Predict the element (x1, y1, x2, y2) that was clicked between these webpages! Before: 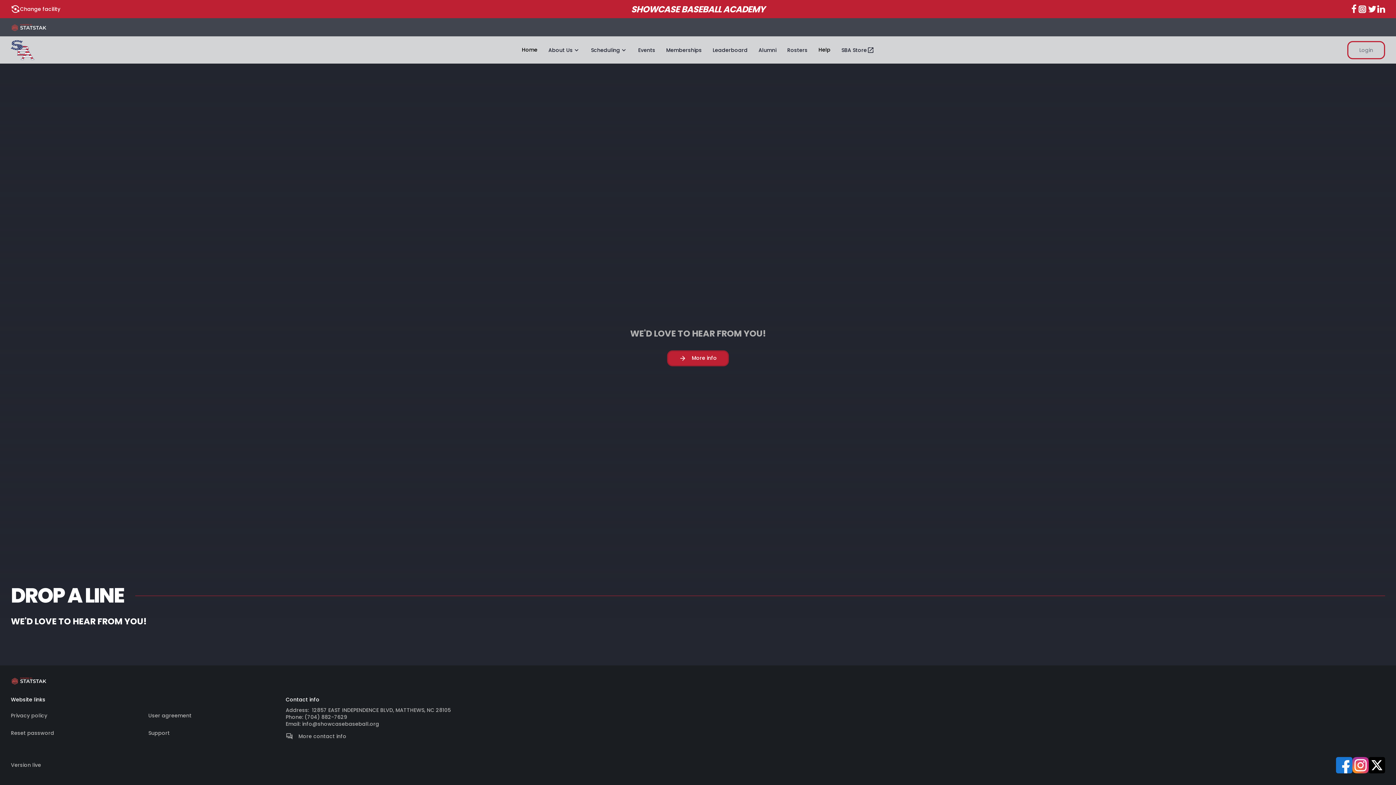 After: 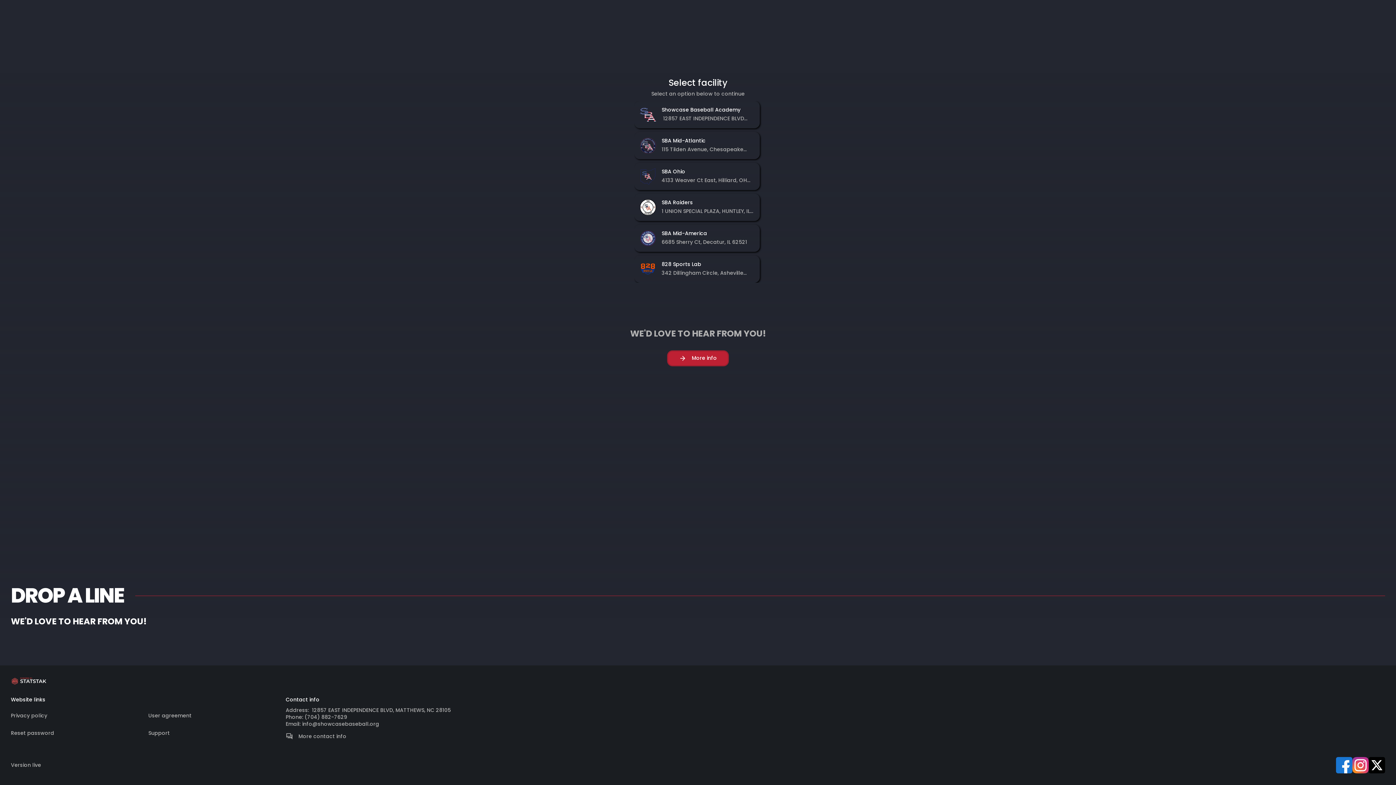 Action: label: flip_camera_android bbox: (10, 3, 20, 14)